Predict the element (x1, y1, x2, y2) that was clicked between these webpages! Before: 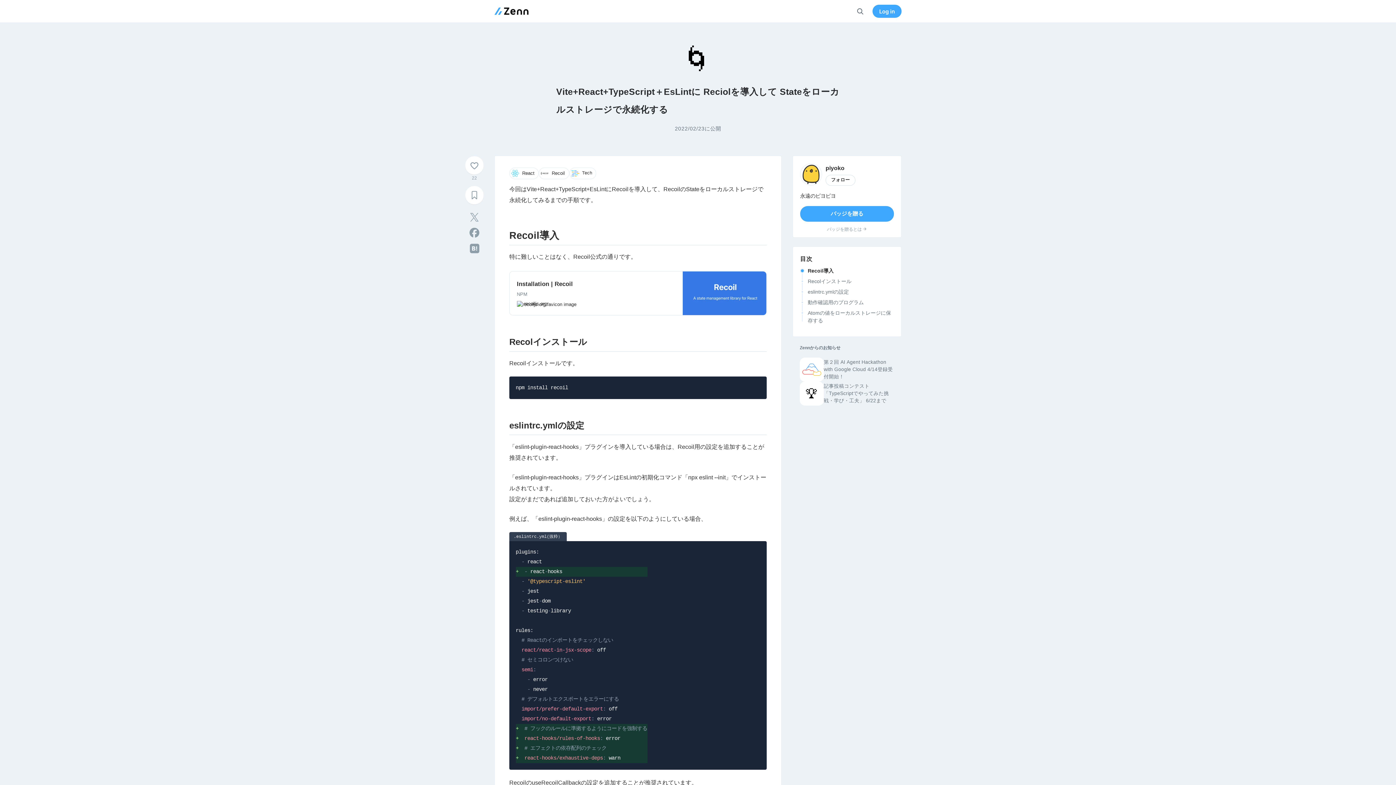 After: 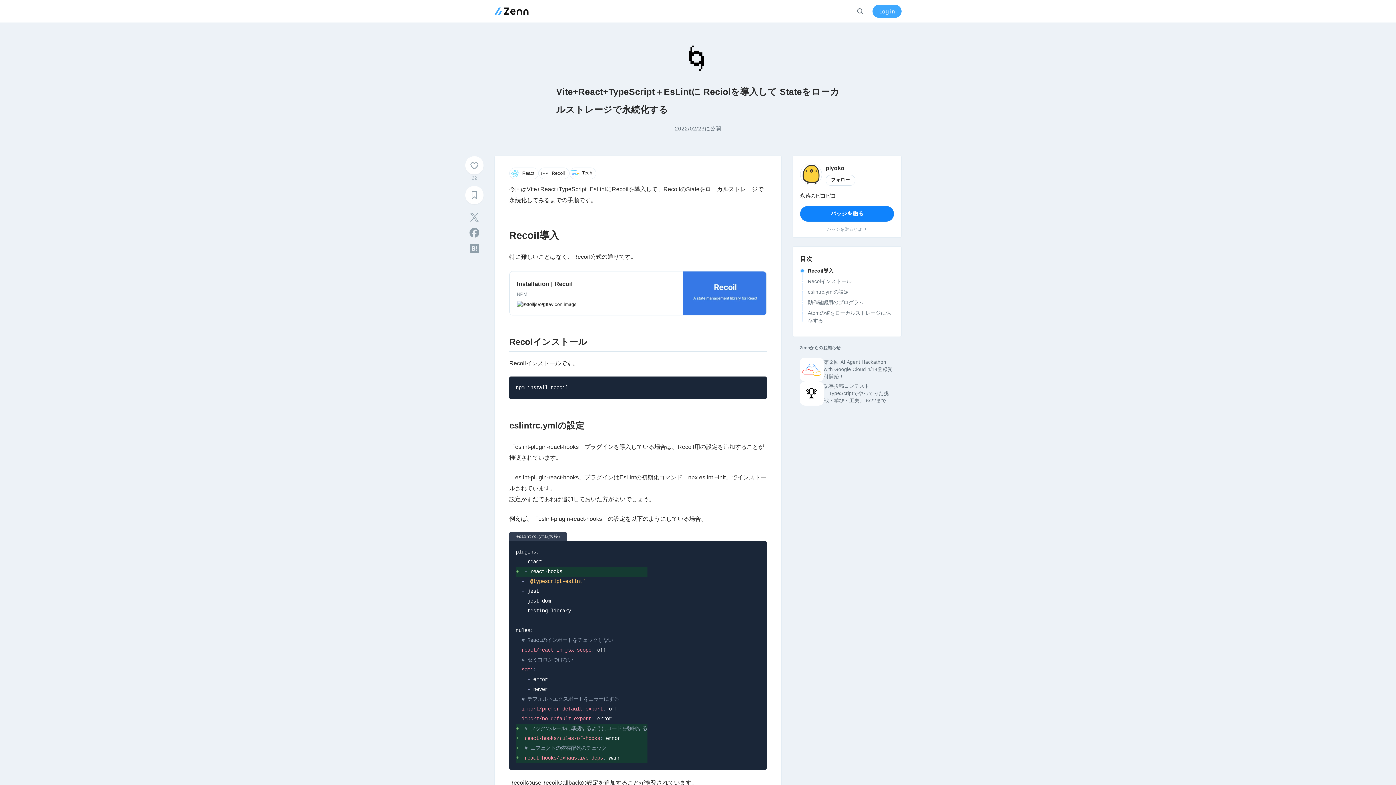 Action: label: バッジを贈る bbox: (800, 206, 894, 221)